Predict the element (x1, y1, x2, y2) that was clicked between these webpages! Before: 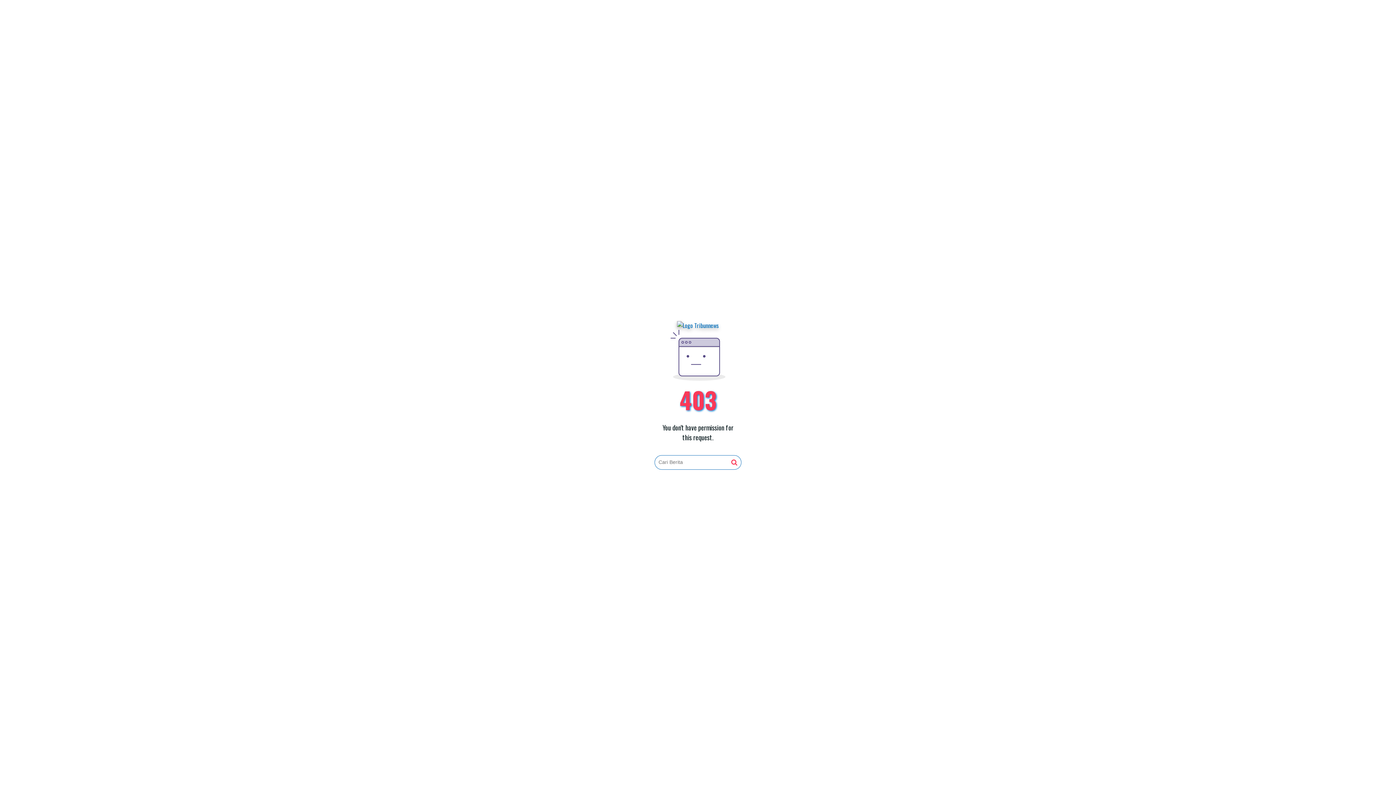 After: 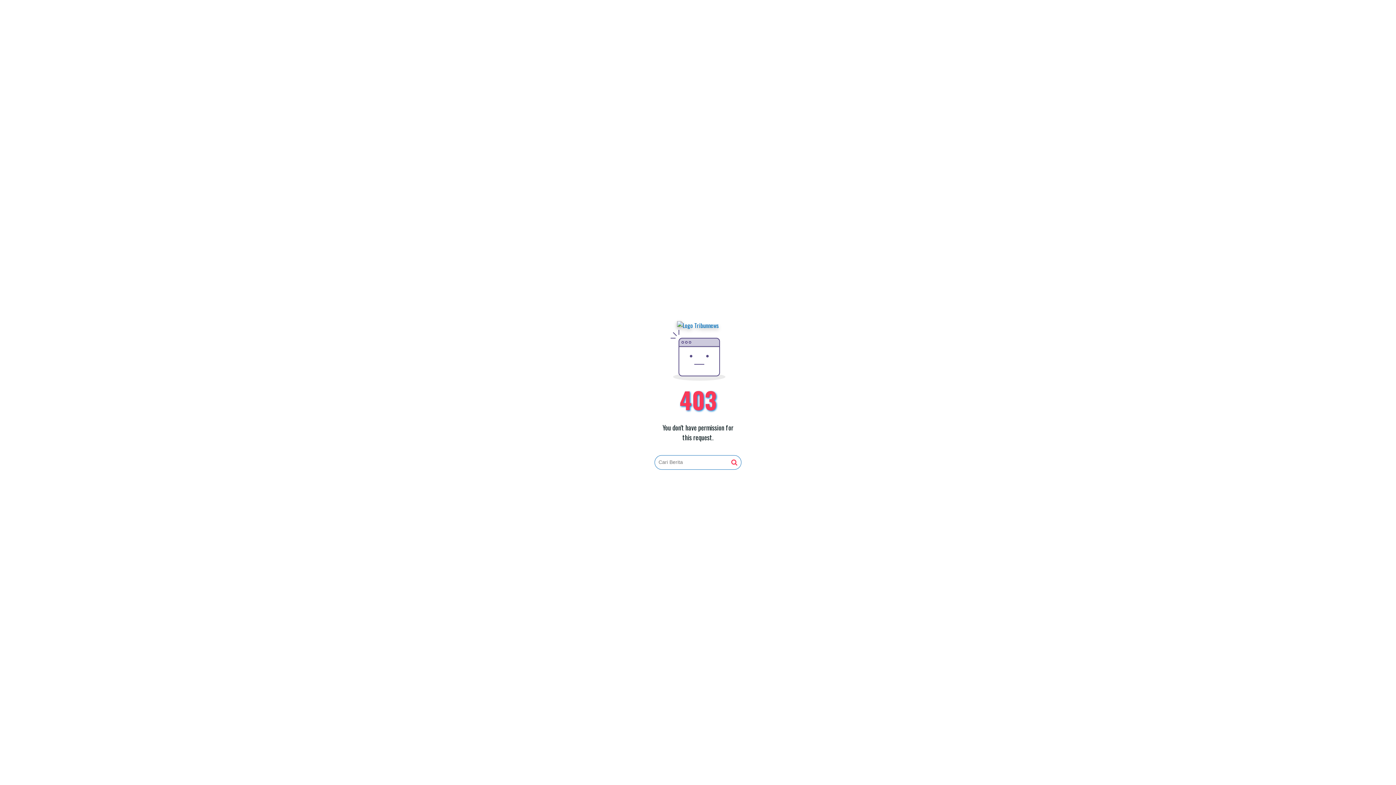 Action: bbox: (731, 459, 737, 466)